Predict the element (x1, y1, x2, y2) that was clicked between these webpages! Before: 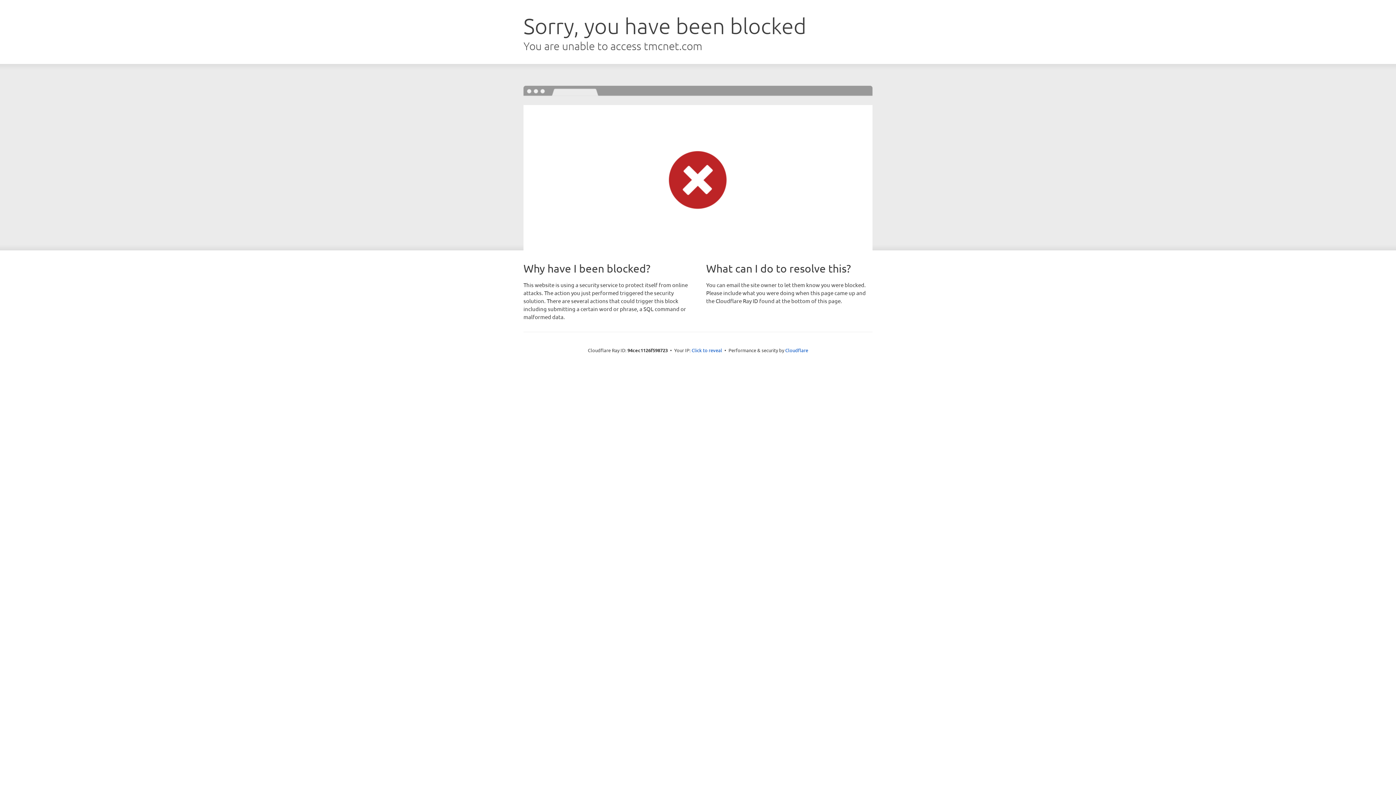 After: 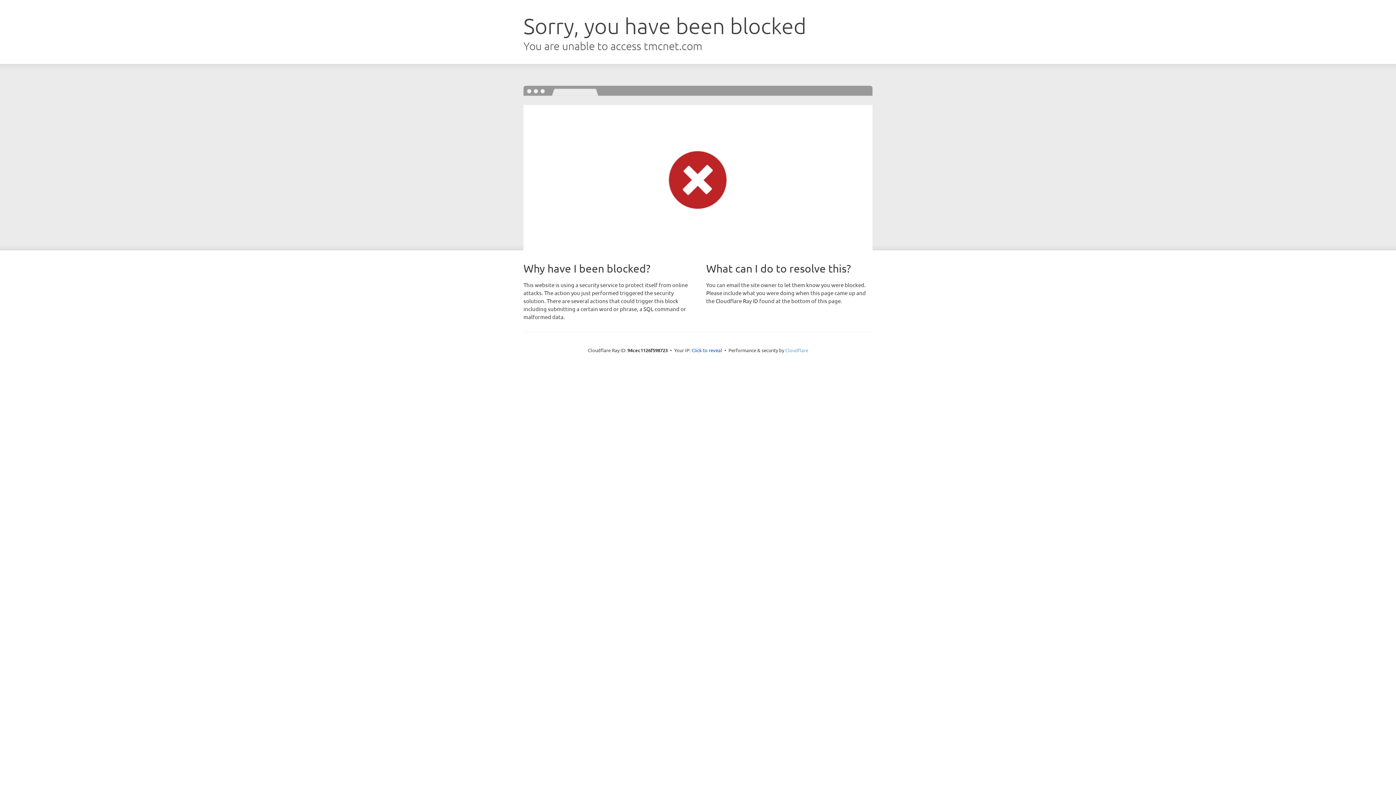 Action: bbox: (785, 347, 808, 353) label: Cloudflare